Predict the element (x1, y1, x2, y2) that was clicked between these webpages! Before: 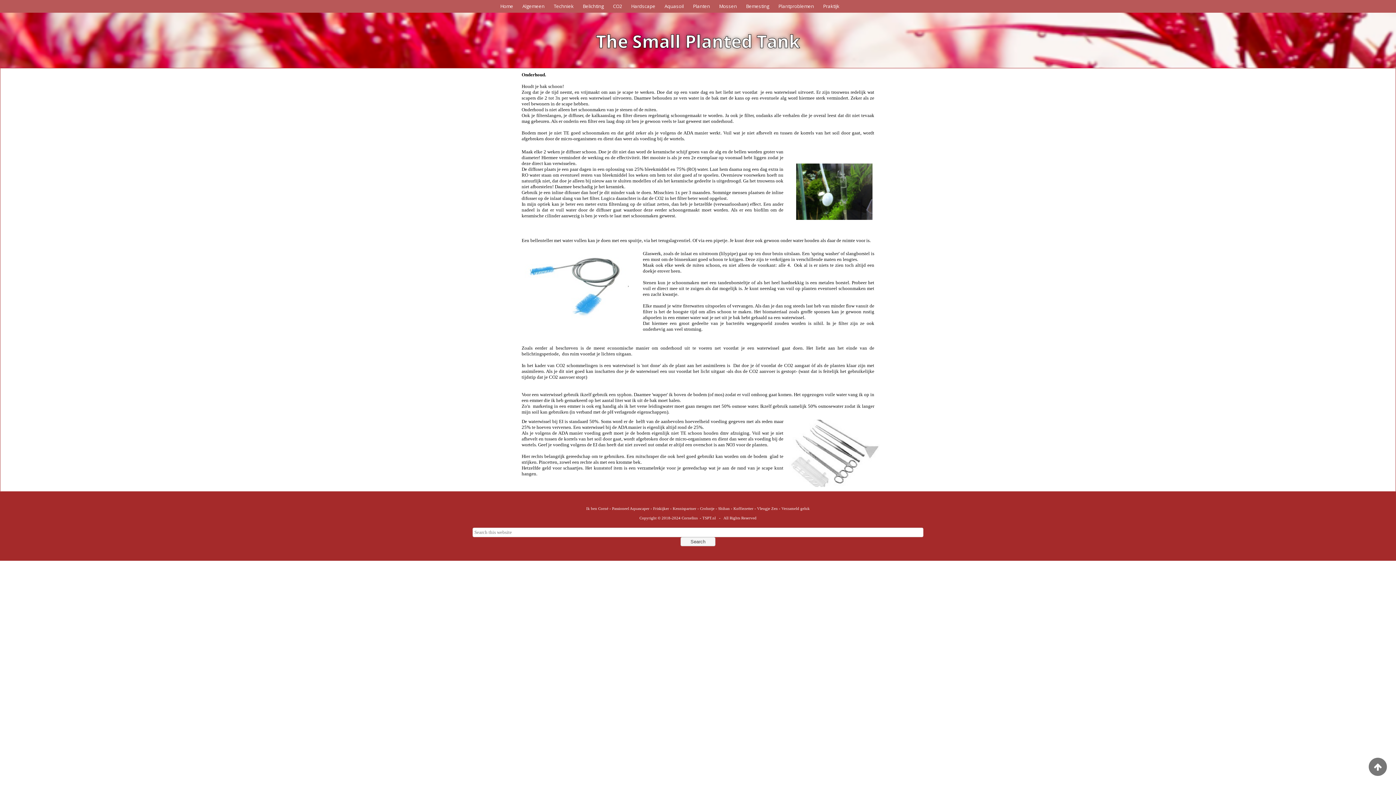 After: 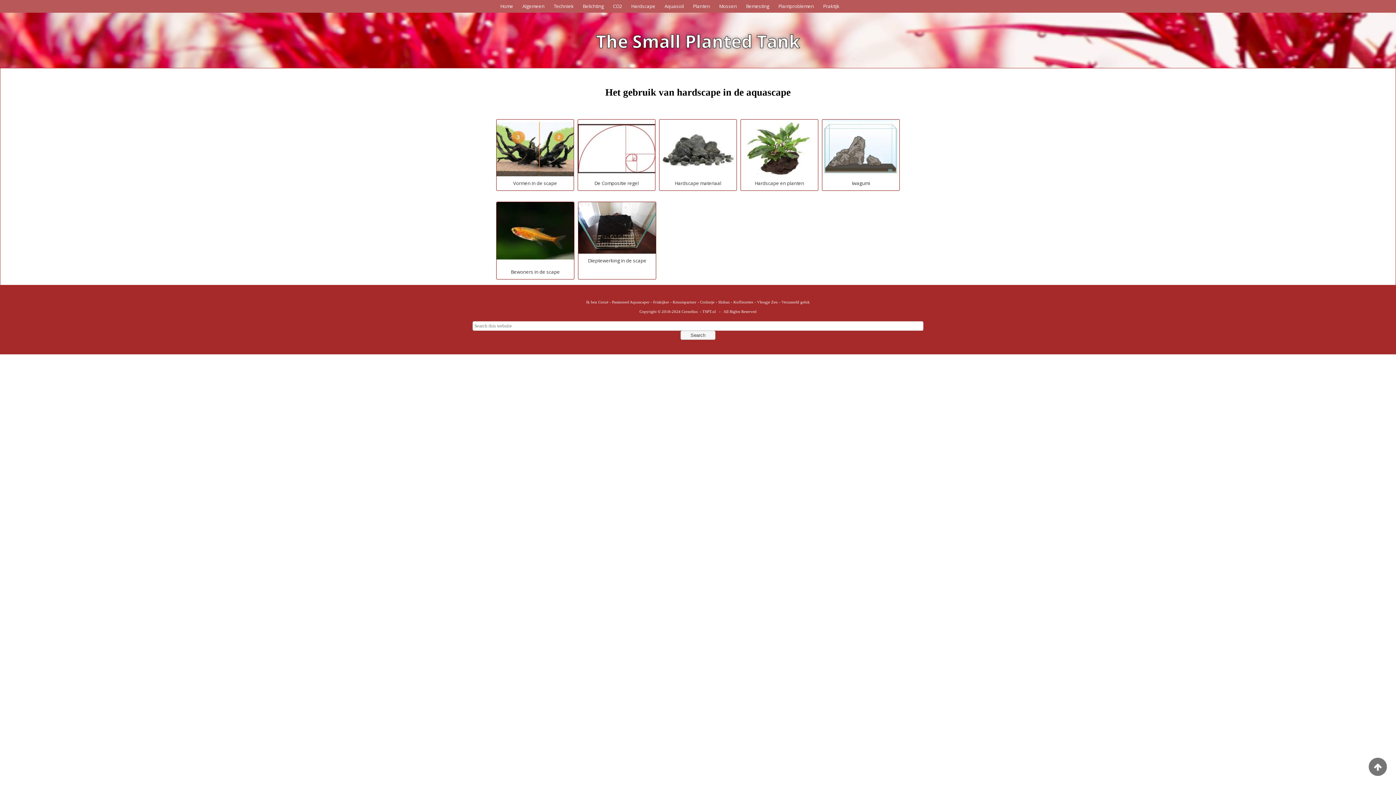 Action: bbox: (627, 0, 661, 12) label: Hardscape